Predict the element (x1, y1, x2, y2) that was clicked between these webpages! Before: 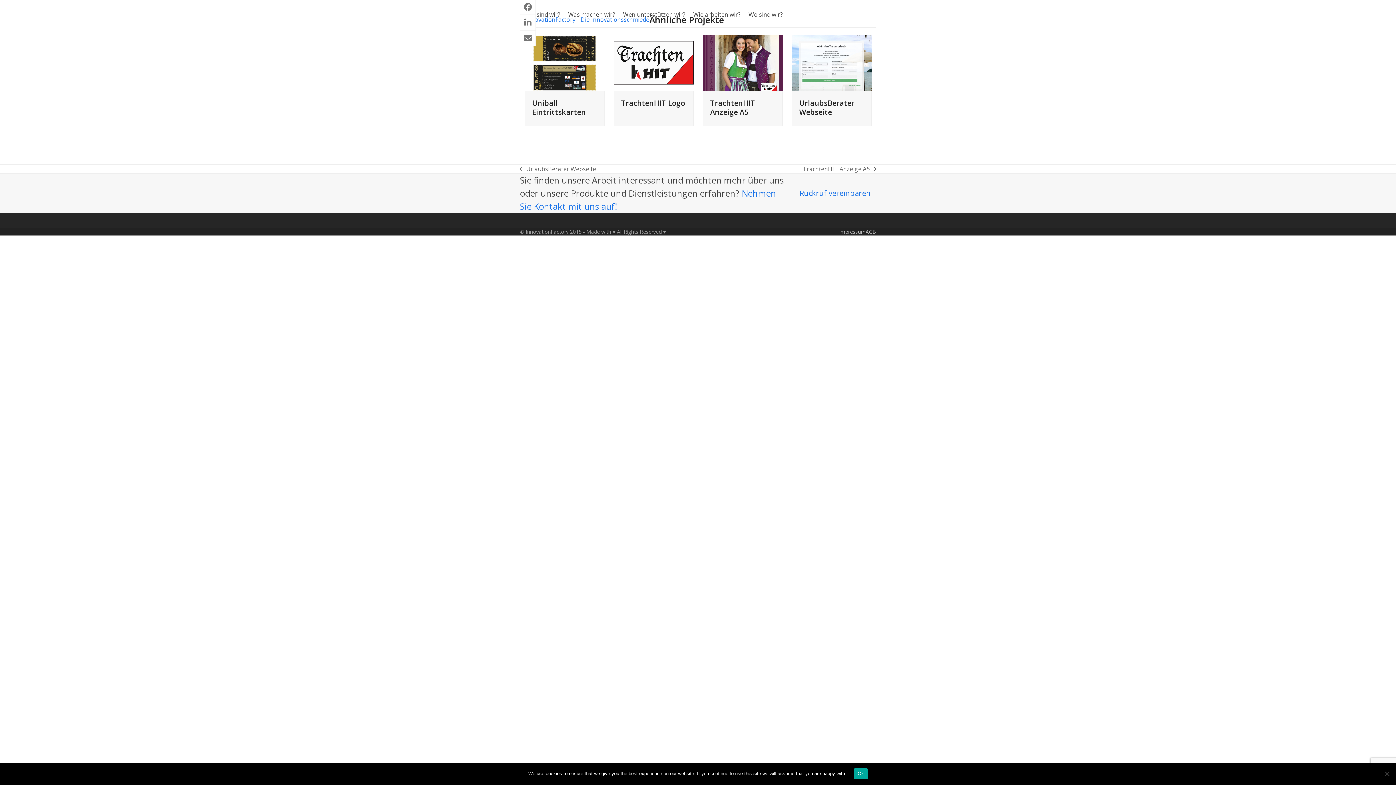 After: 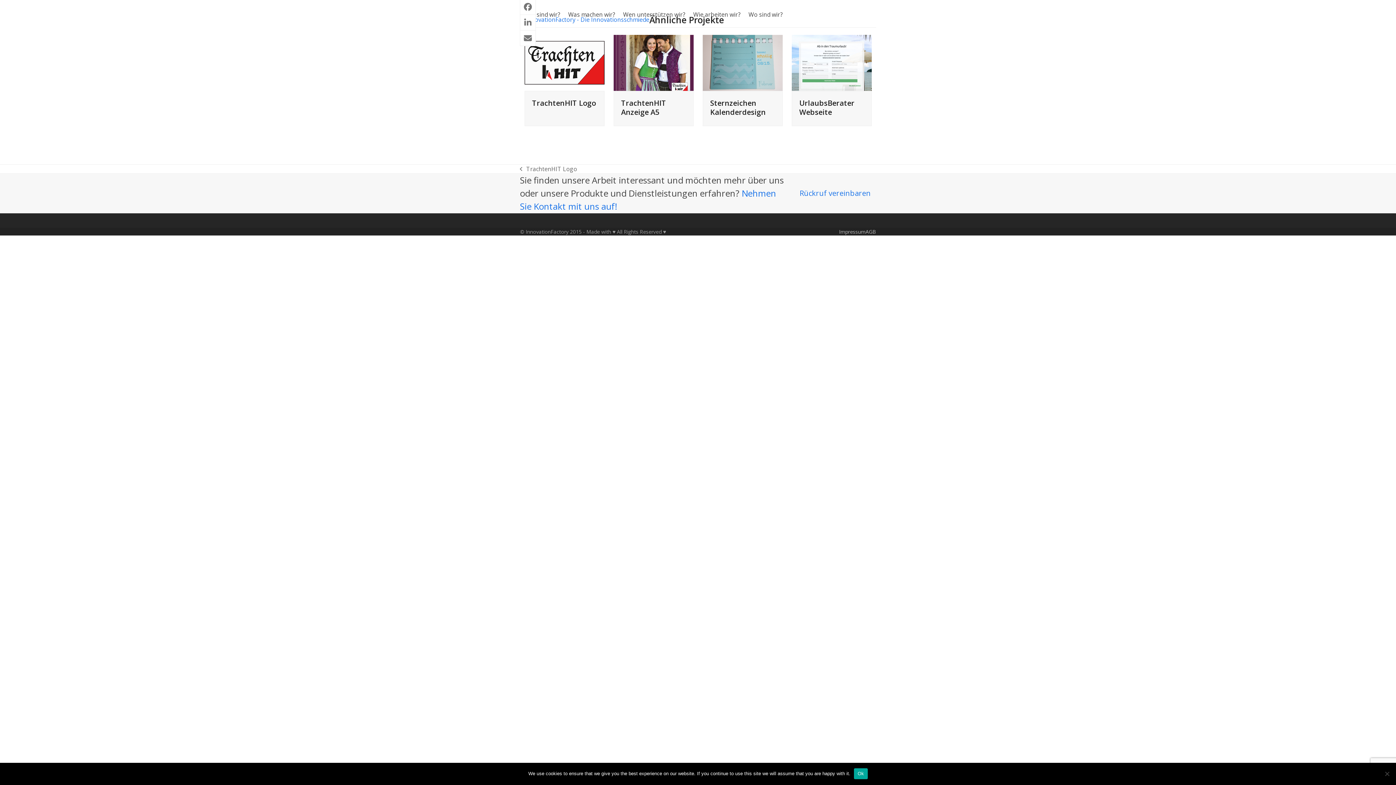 Action: bbox: (524, 58, 604, 66)